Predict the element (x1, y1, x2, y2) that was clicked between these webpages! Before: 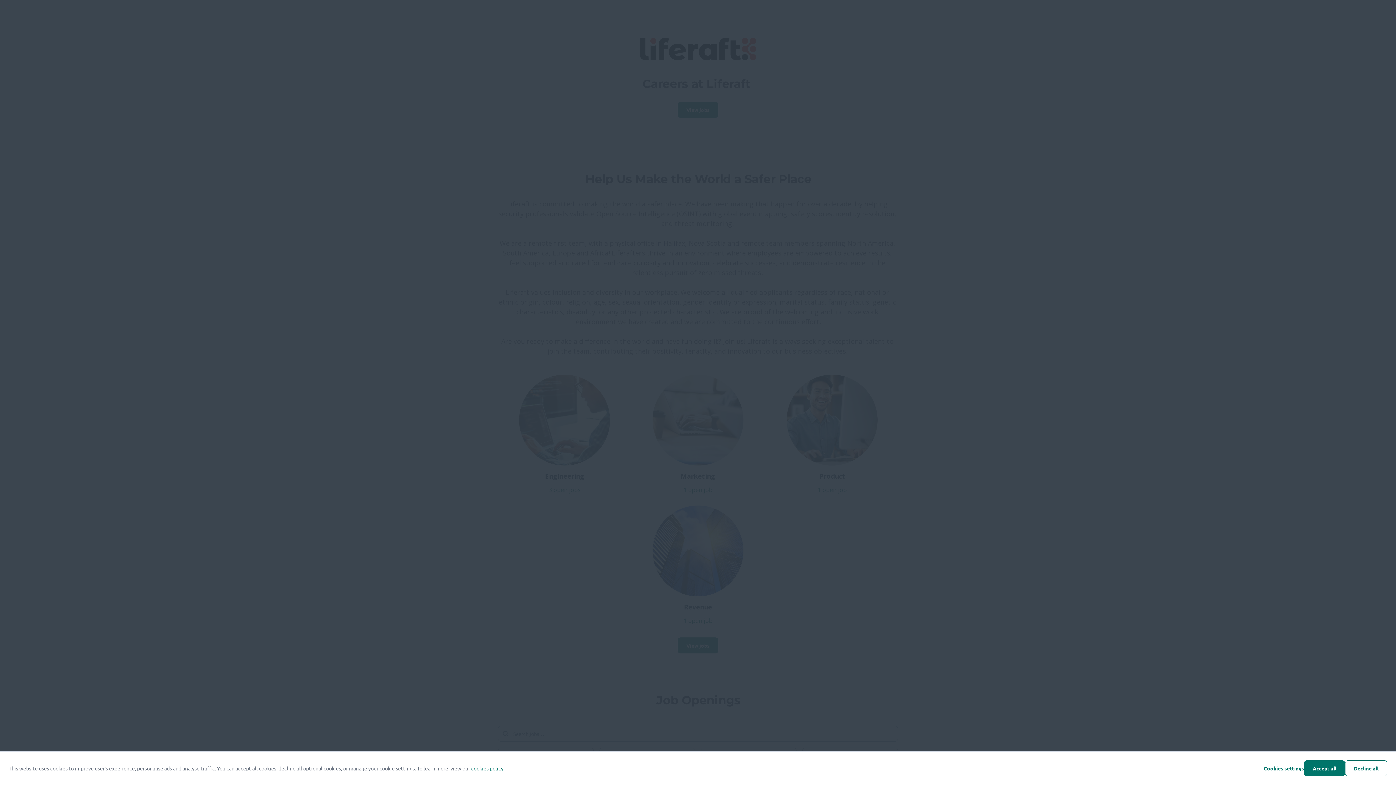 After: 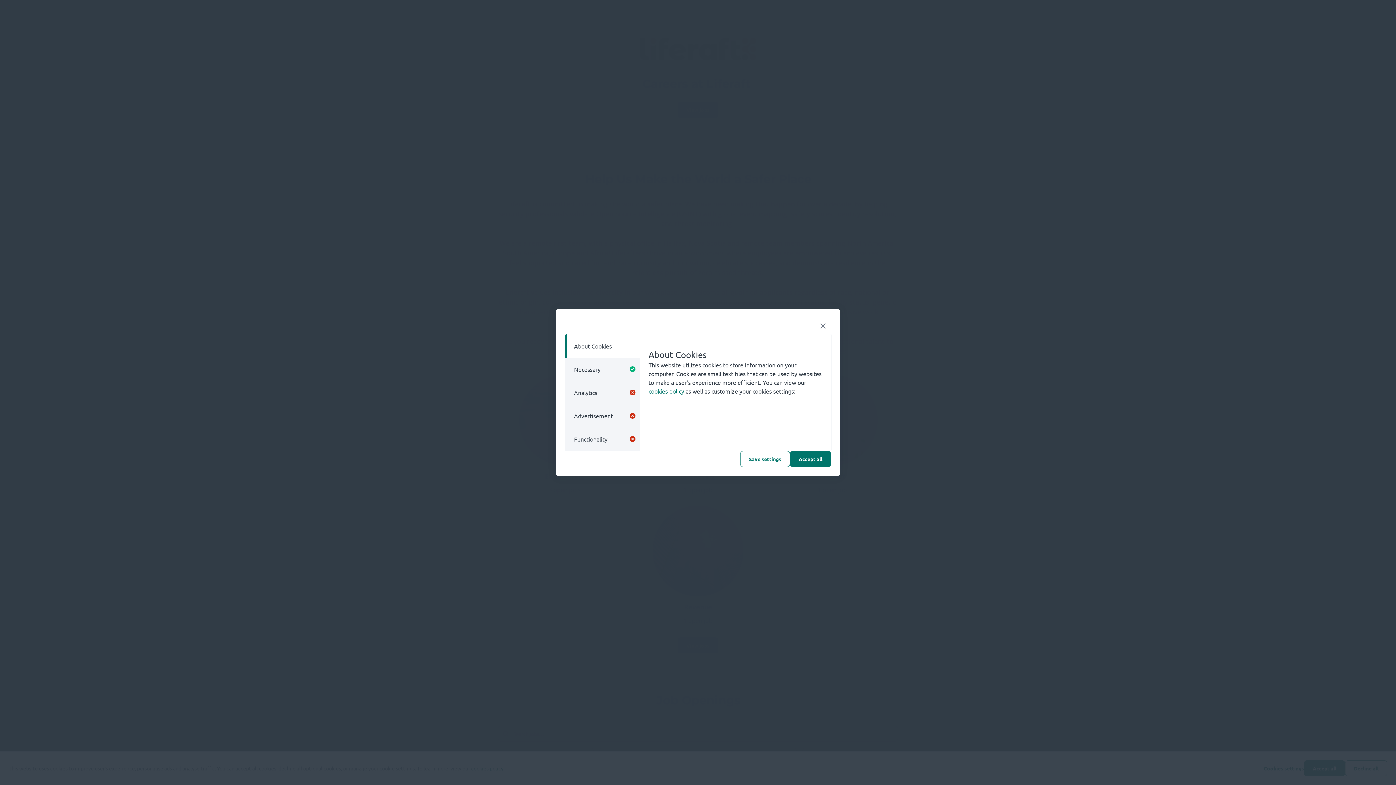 Action: bbox: (1264, 765, 1304, 772) label: Cookies settings